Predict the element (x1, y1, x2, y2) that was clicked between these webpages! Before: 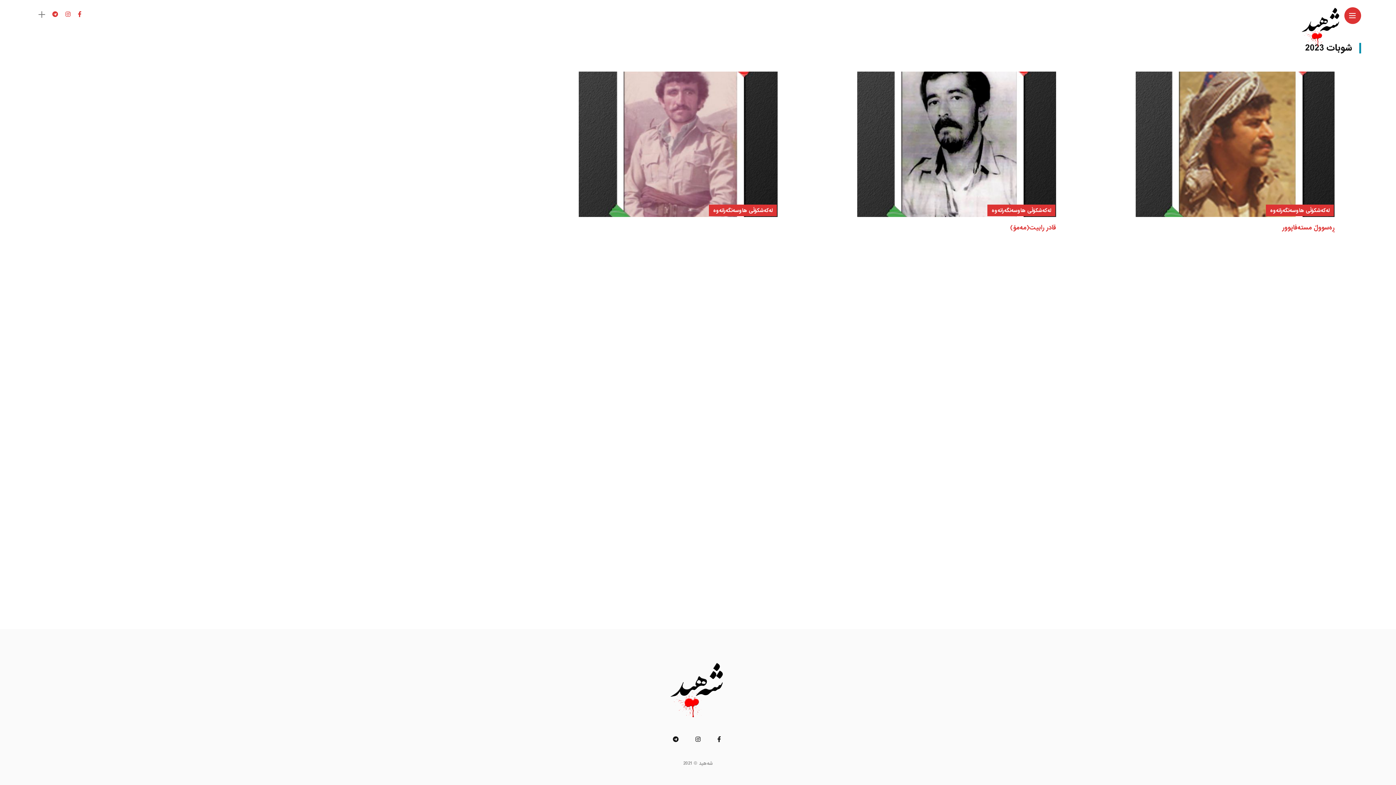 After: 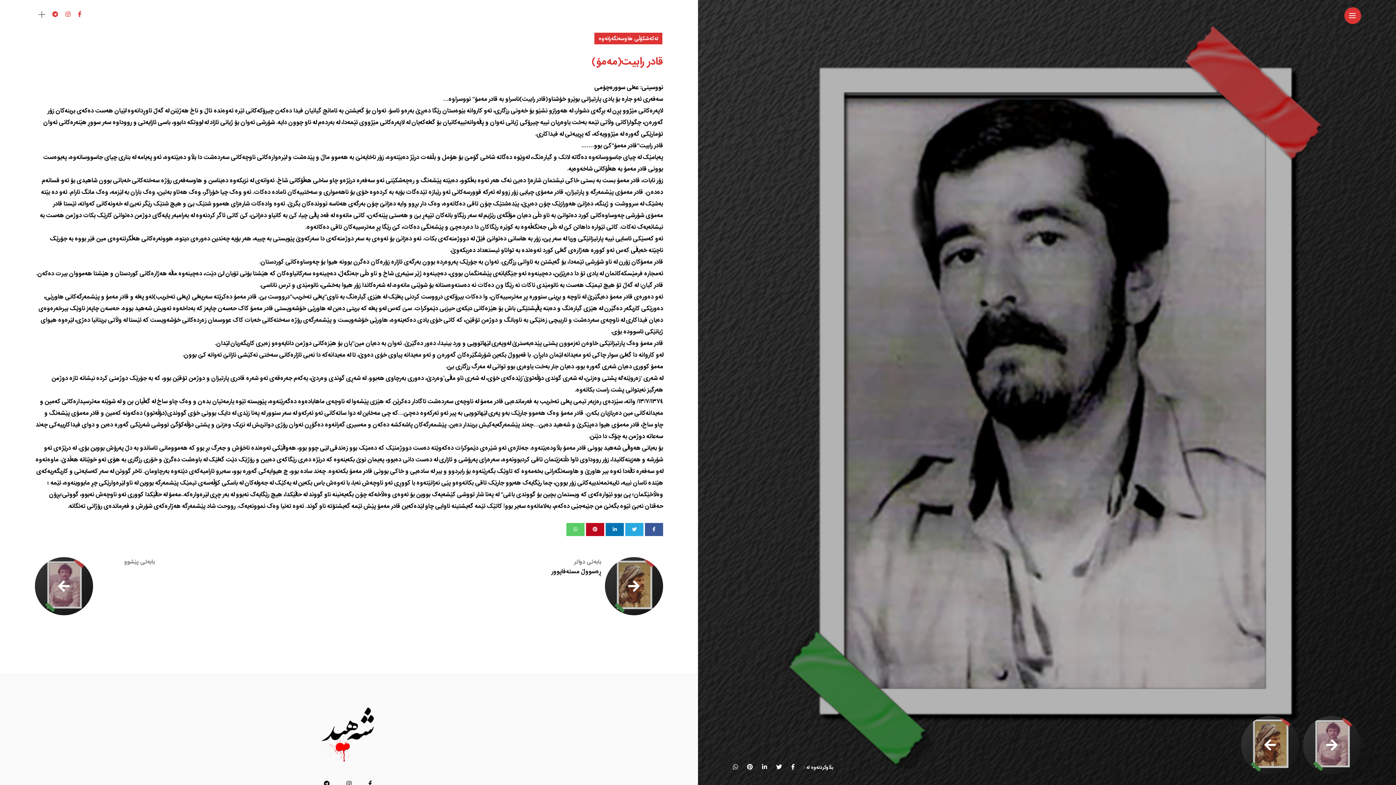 Action: label: قادر رابیت(مەمۆ) bbox: (1010, 222, 1056, 232)